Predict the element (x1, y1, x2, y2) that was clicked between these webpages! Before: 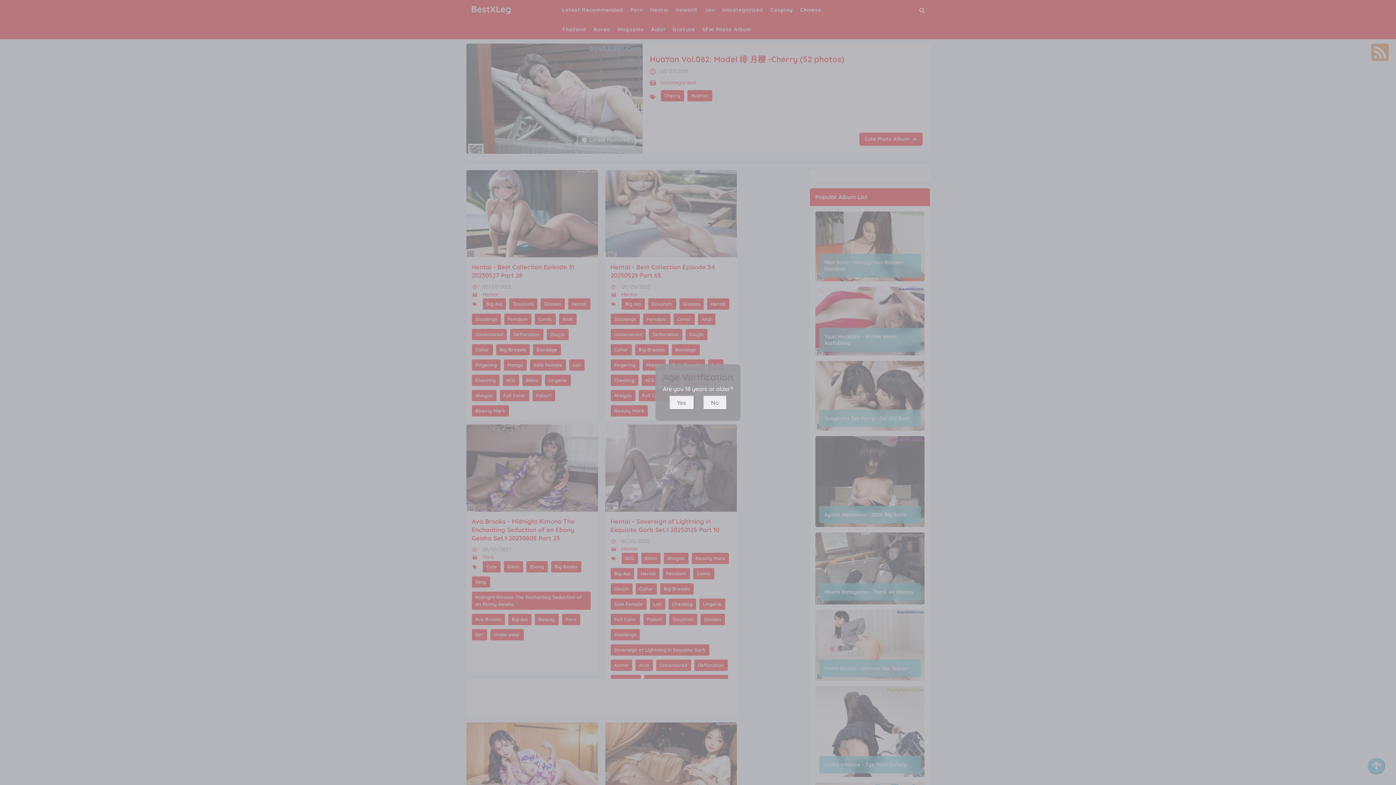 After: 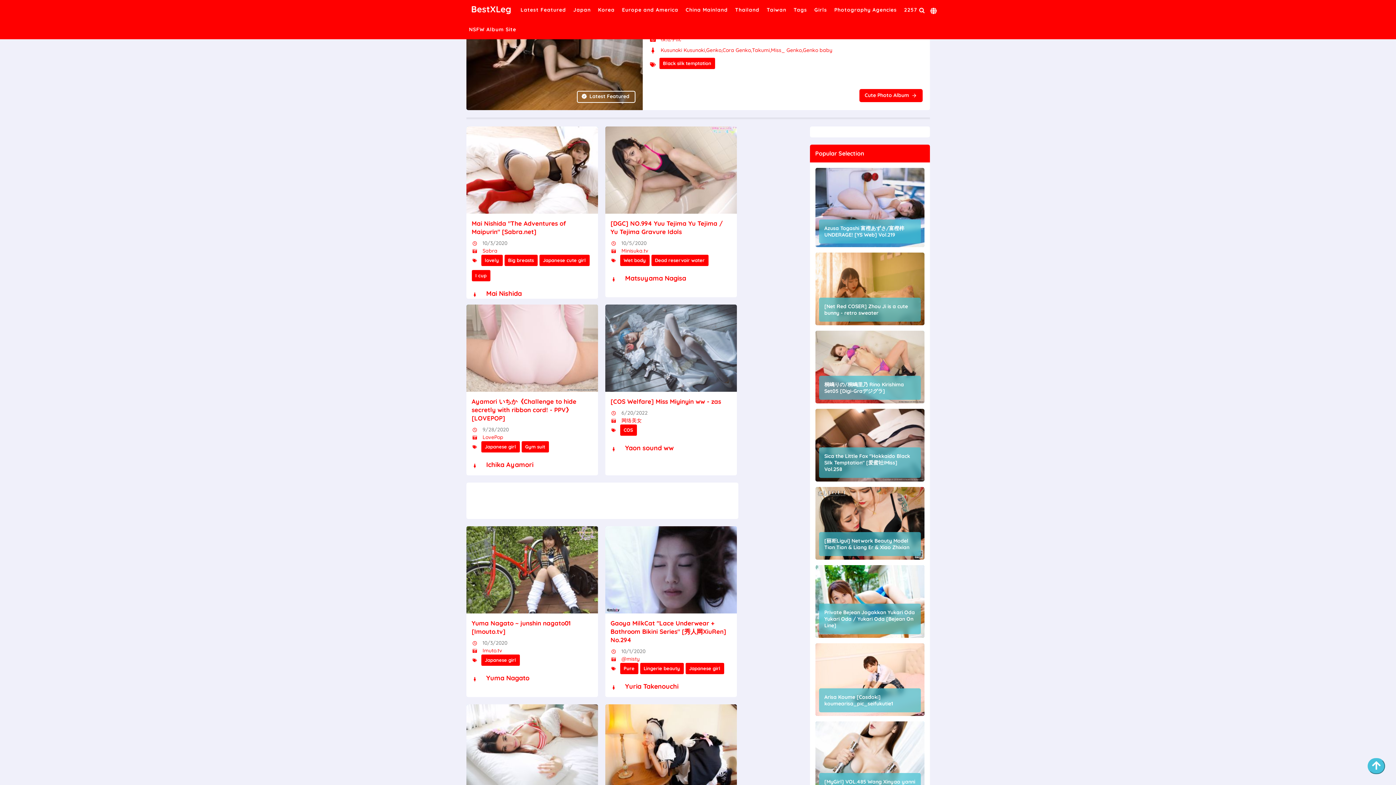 Action: bbox: (703, 395, 727, 410) label: No